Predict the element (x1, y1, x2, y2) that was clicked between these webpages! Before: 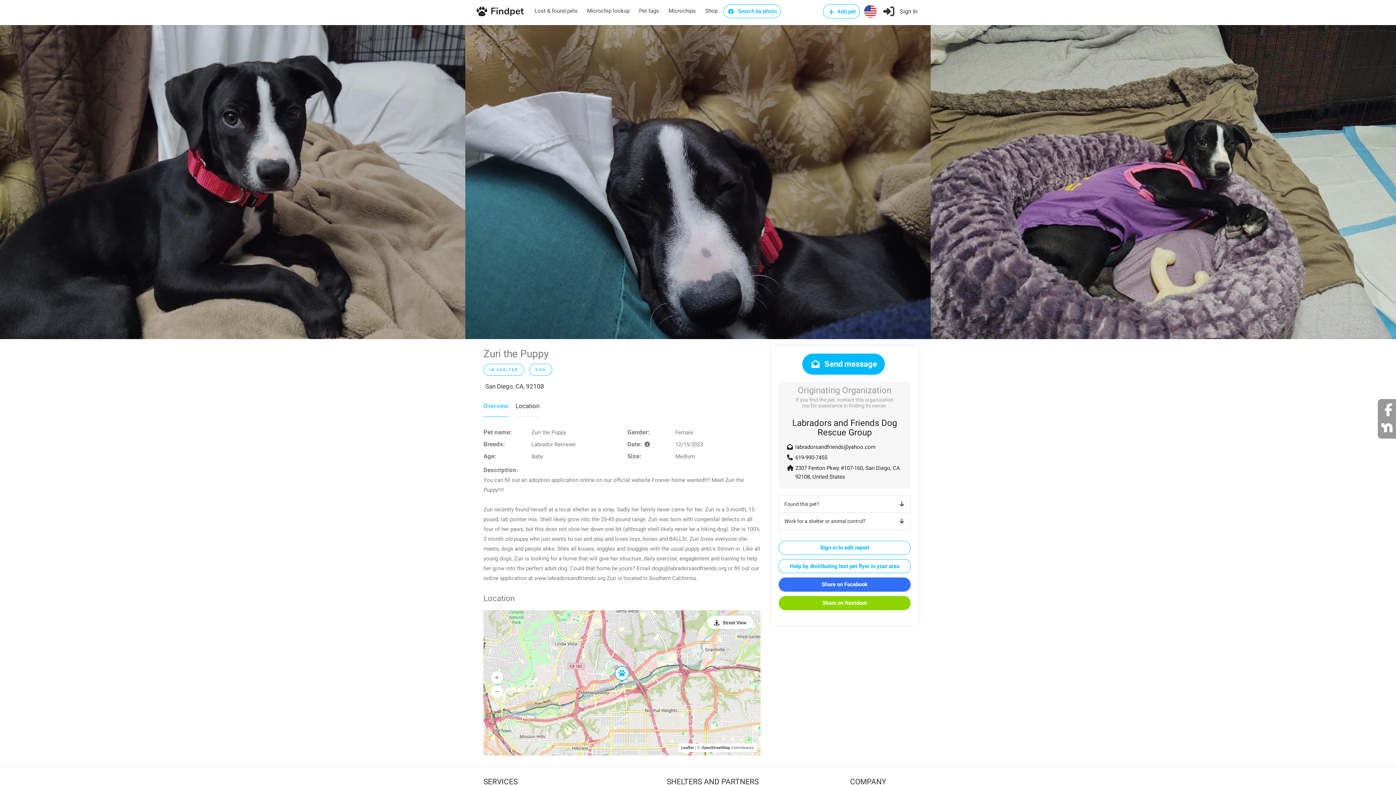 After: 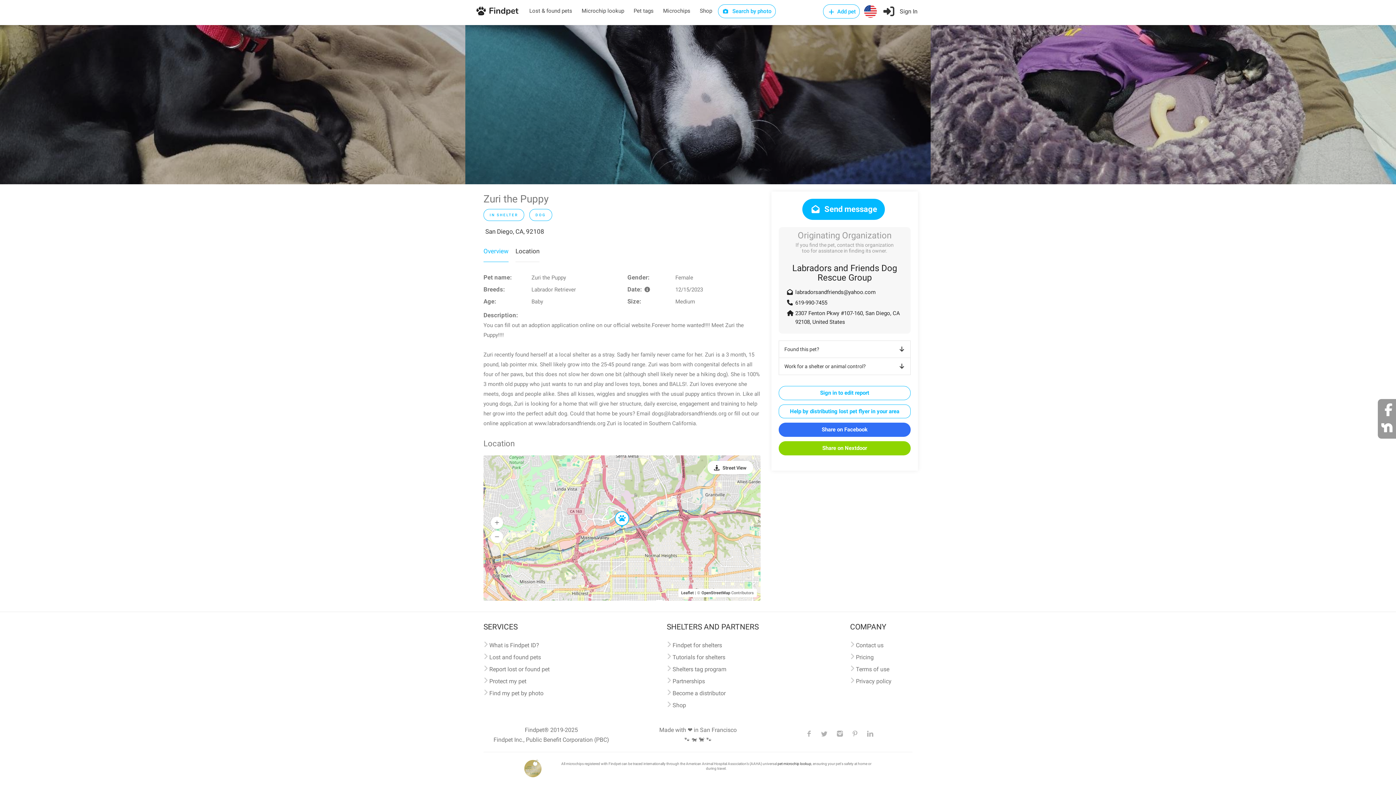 Action: bbox: (515, 401, 539, 417) label: Location